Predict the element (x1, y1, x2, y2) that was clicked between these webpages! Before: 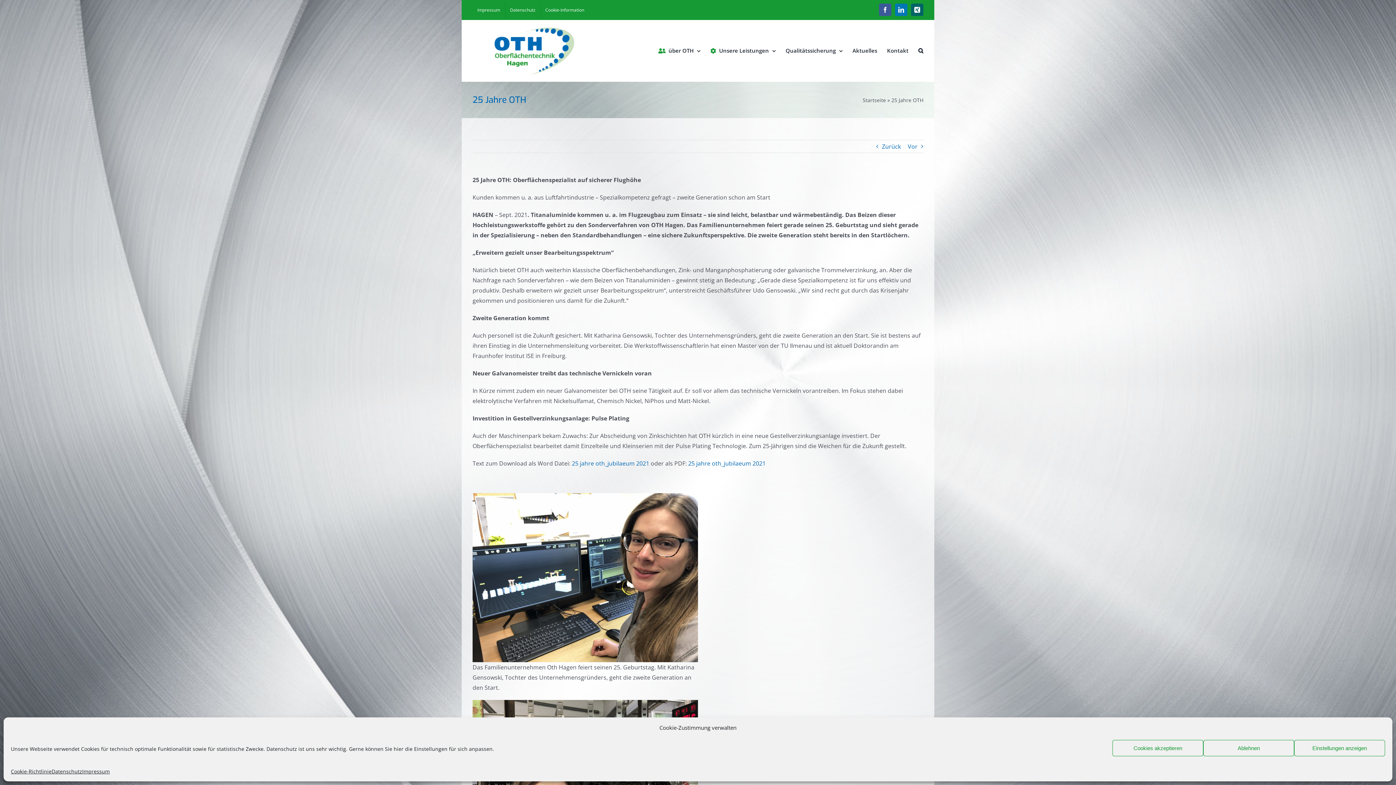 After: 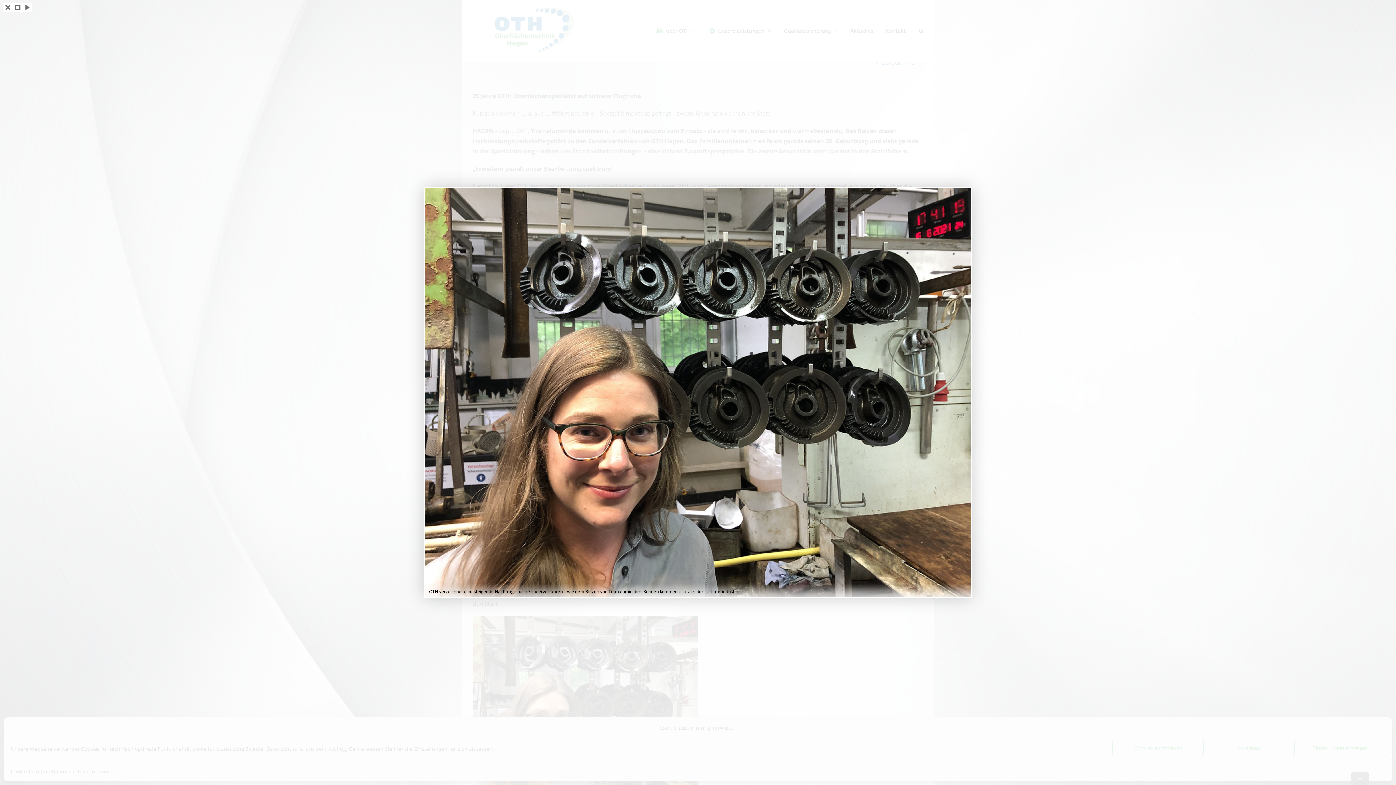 Action: bbox: (472, 701, 698, 709)